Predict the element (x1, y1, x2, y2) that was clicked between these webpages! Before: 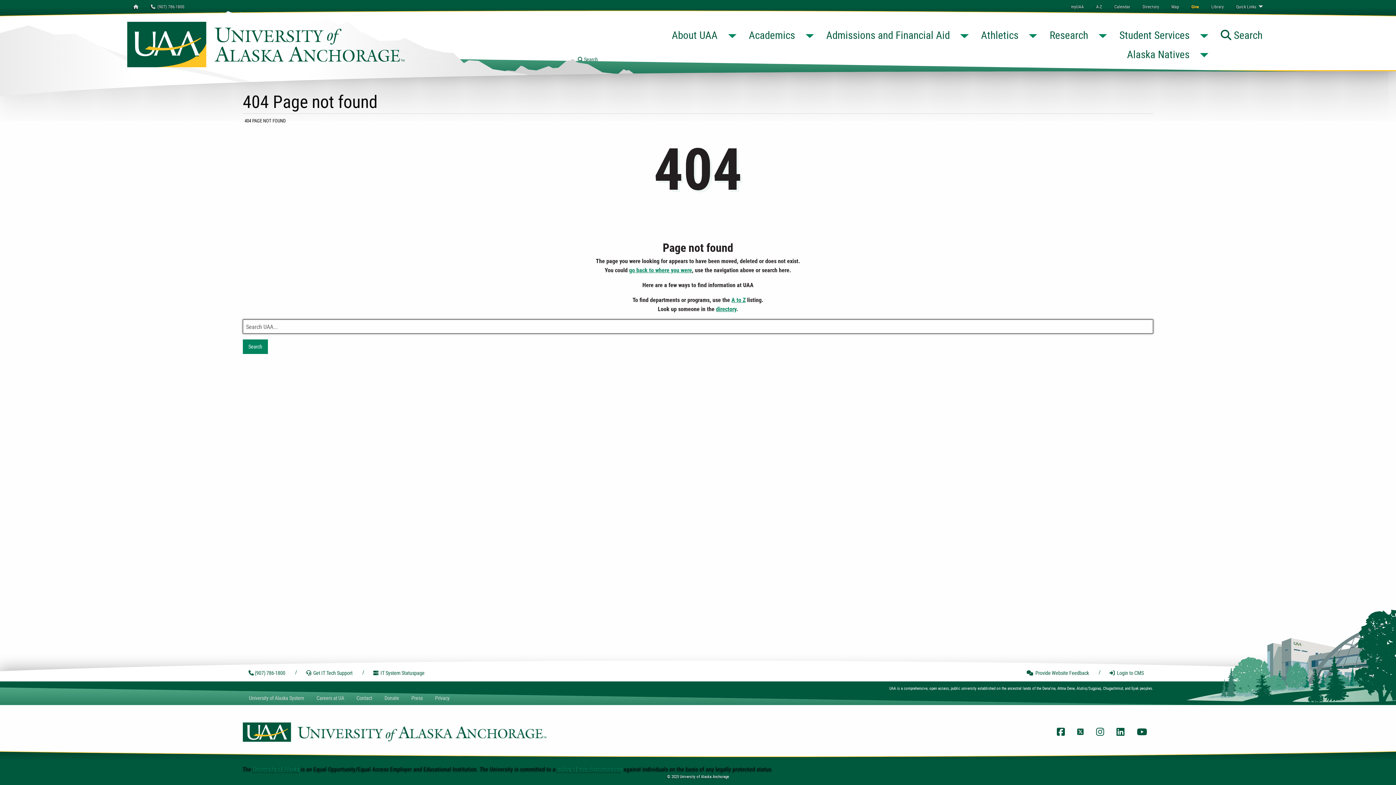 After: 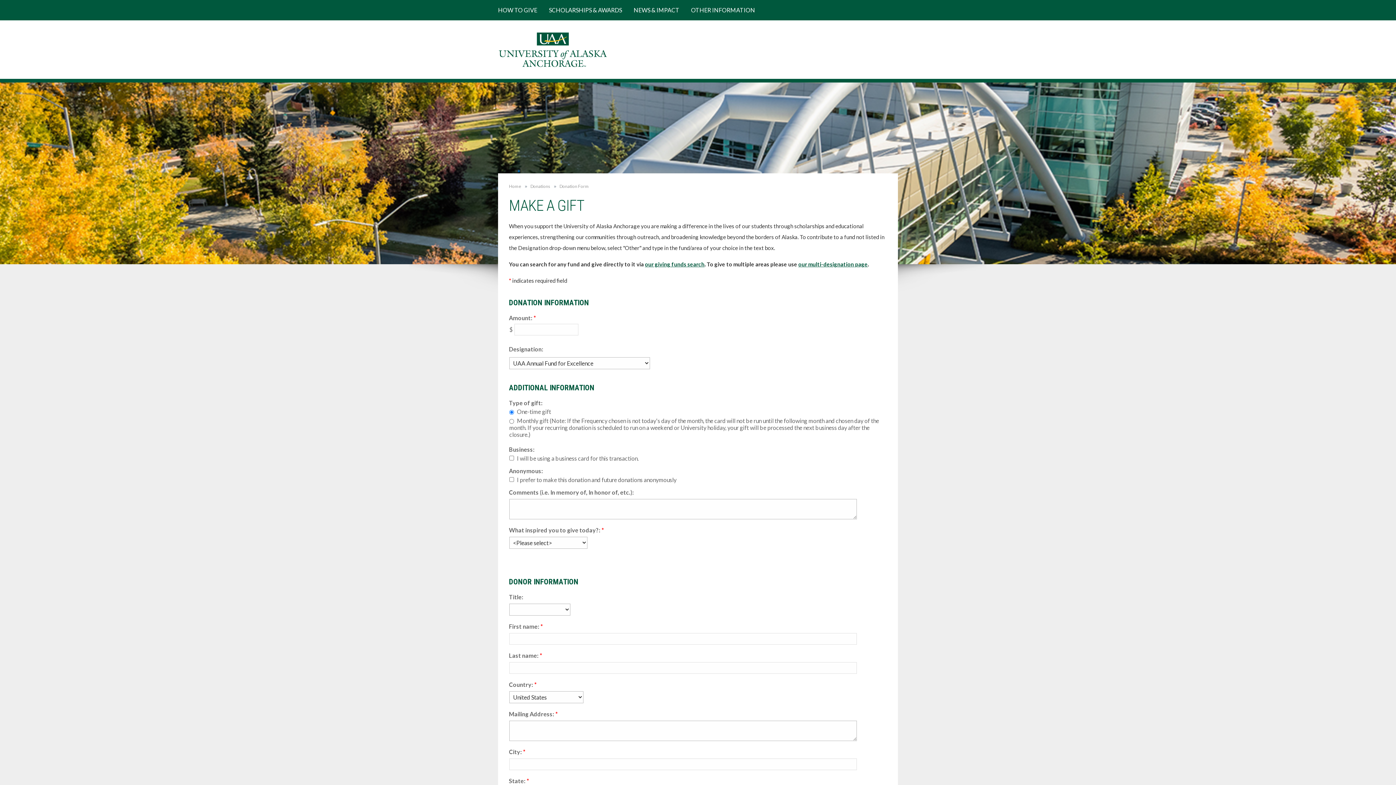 Action: bbox: (1185, 0, 1205, 13) label: Give